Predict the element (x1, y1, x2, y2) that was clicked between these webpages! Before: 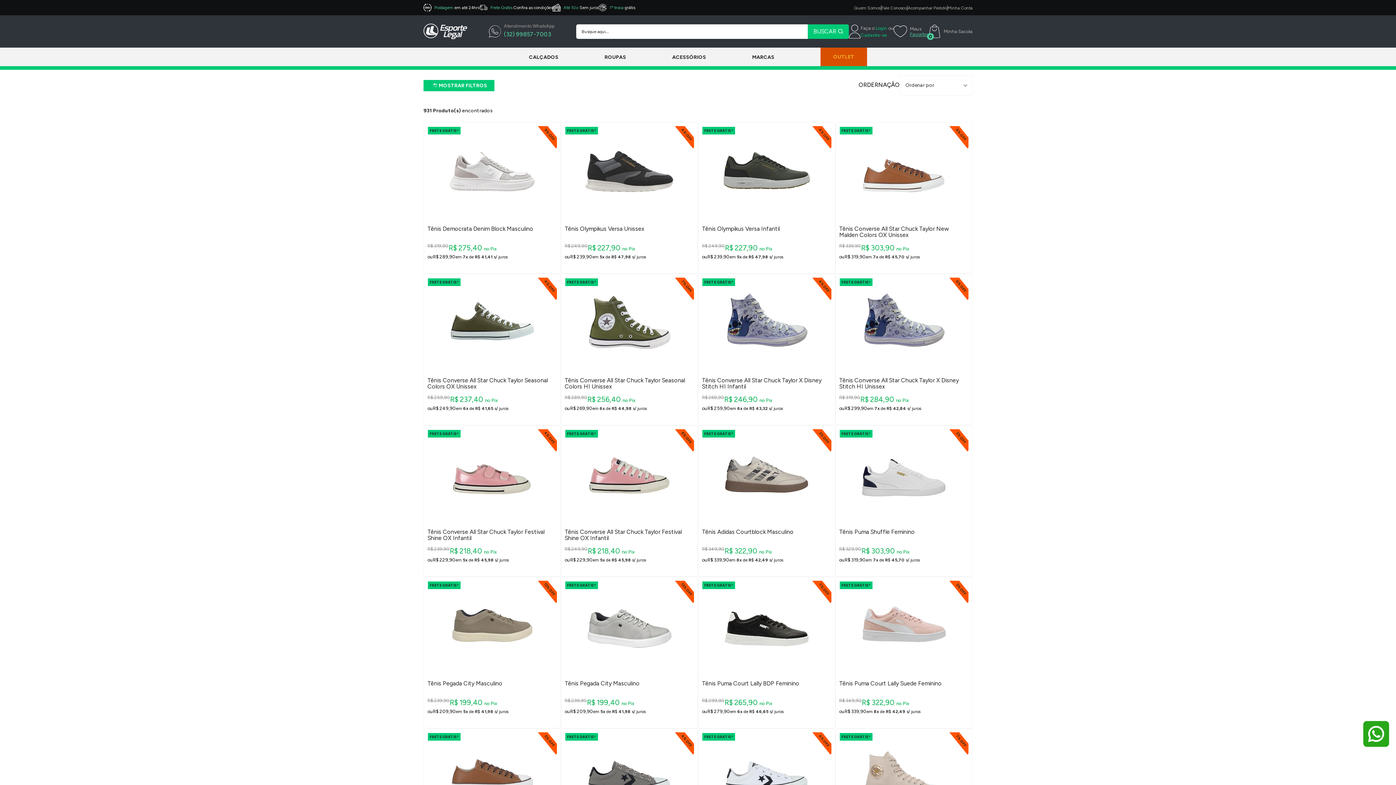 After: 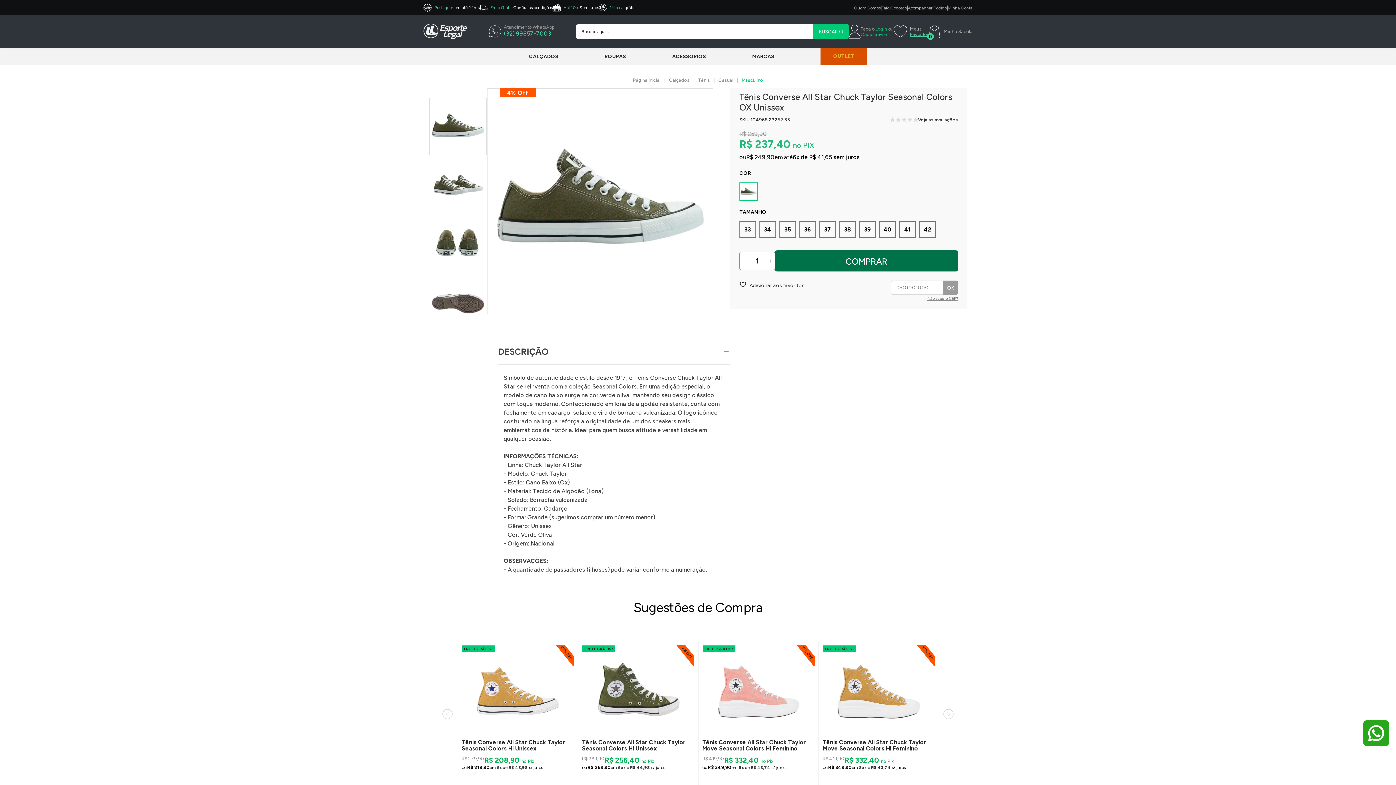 Action: bbox: (427, 277, 556, 368)